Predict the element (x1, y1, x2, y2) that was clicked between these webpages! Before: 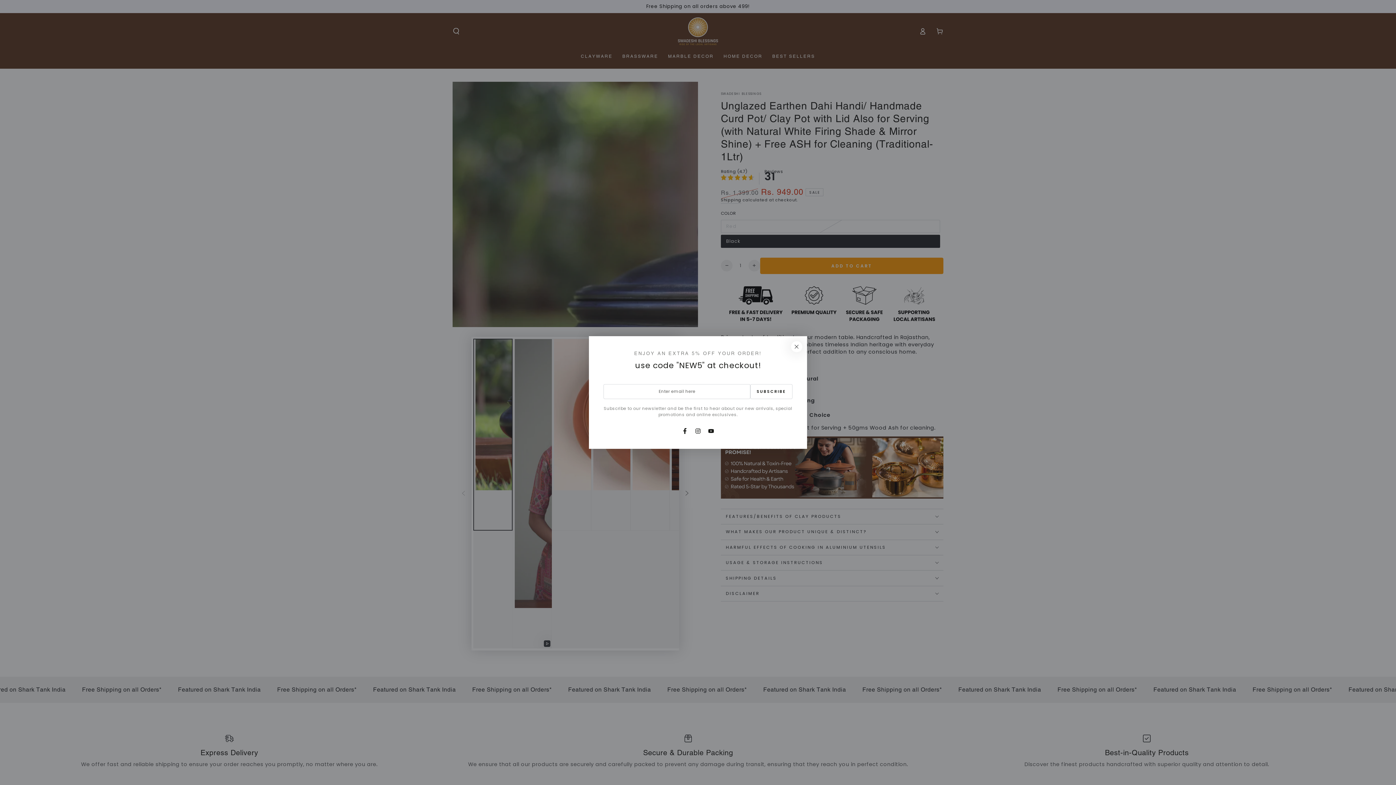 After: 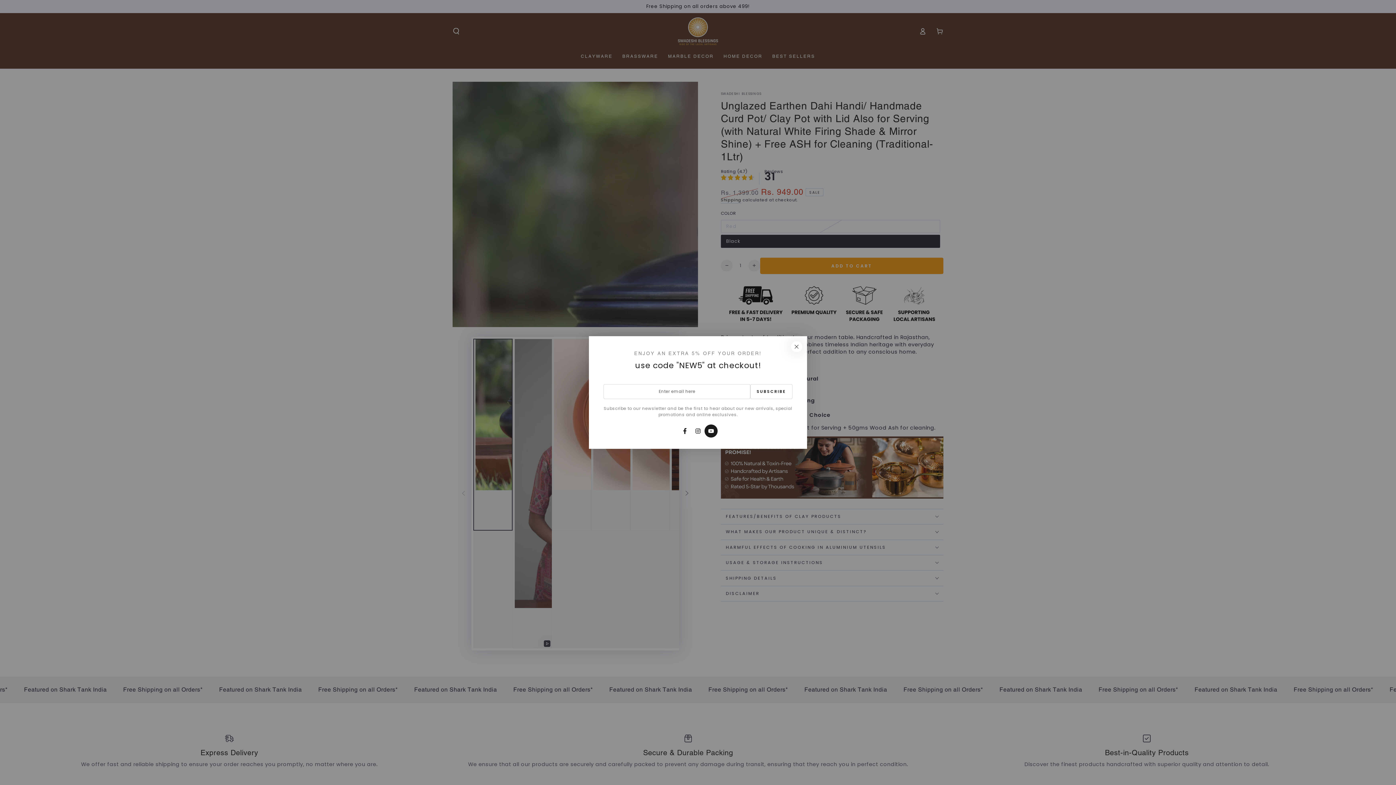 Action: bbox: (704, 424, 717, 437) label: YouTube